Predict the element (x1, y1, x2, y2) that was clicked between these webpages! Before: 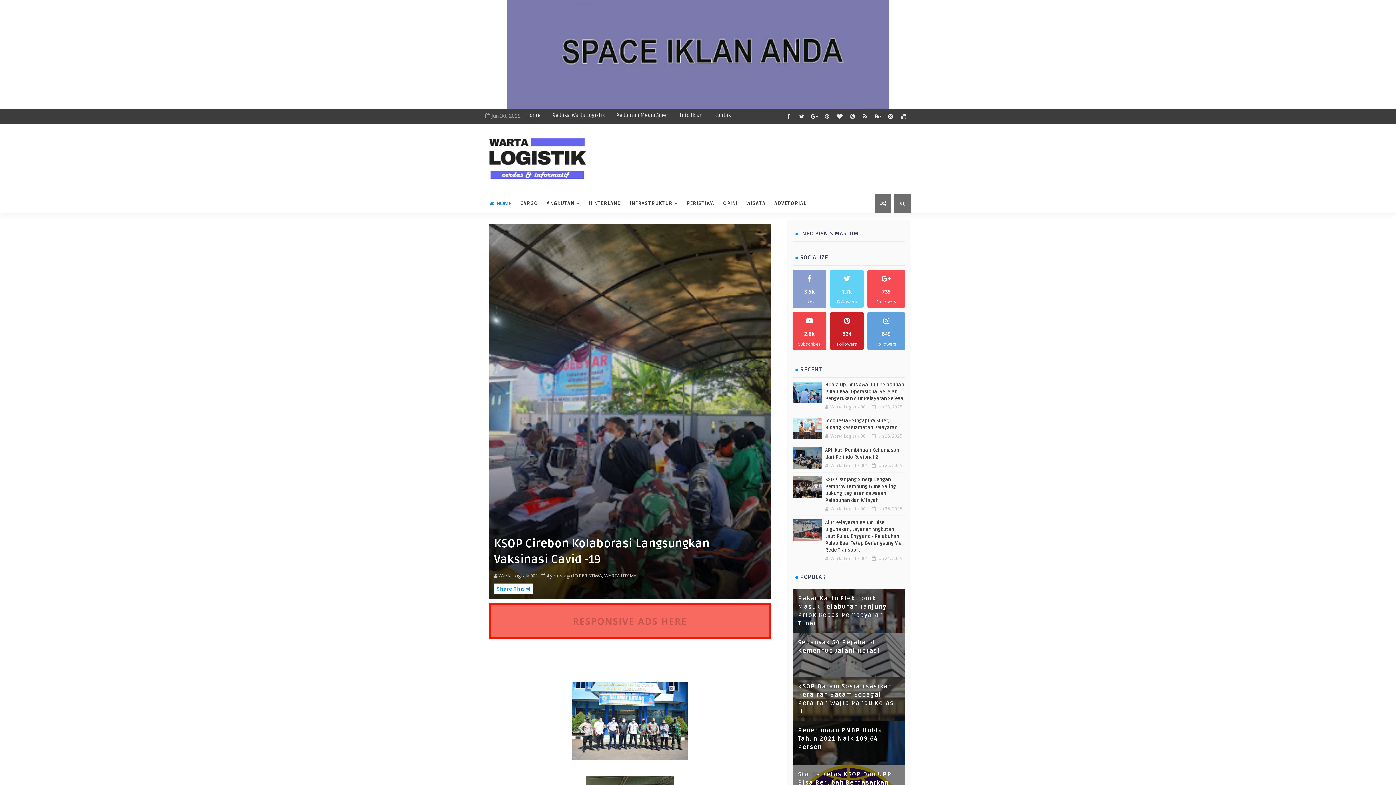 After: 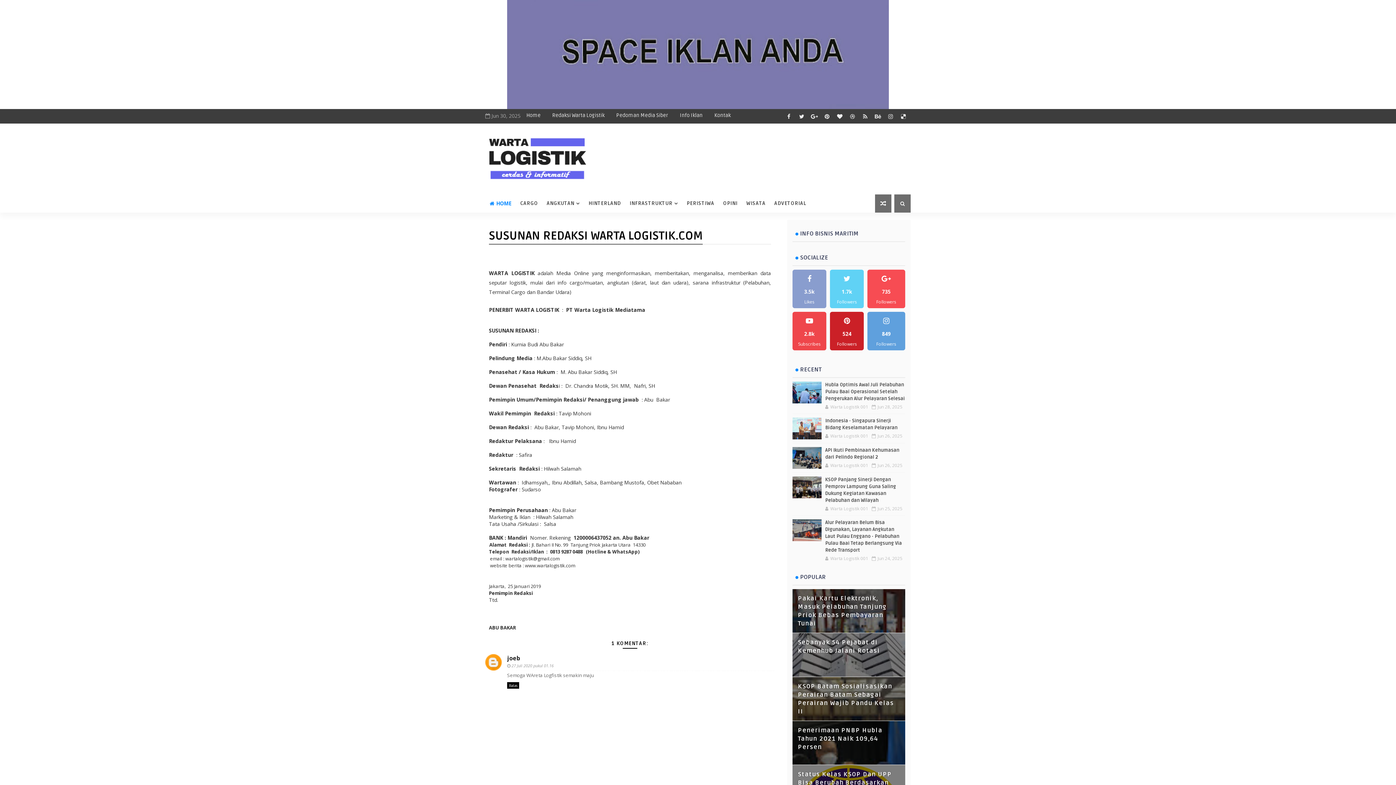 Action: bbox: (546, 109, 610, 122) label: Redaksi Warta Logistik